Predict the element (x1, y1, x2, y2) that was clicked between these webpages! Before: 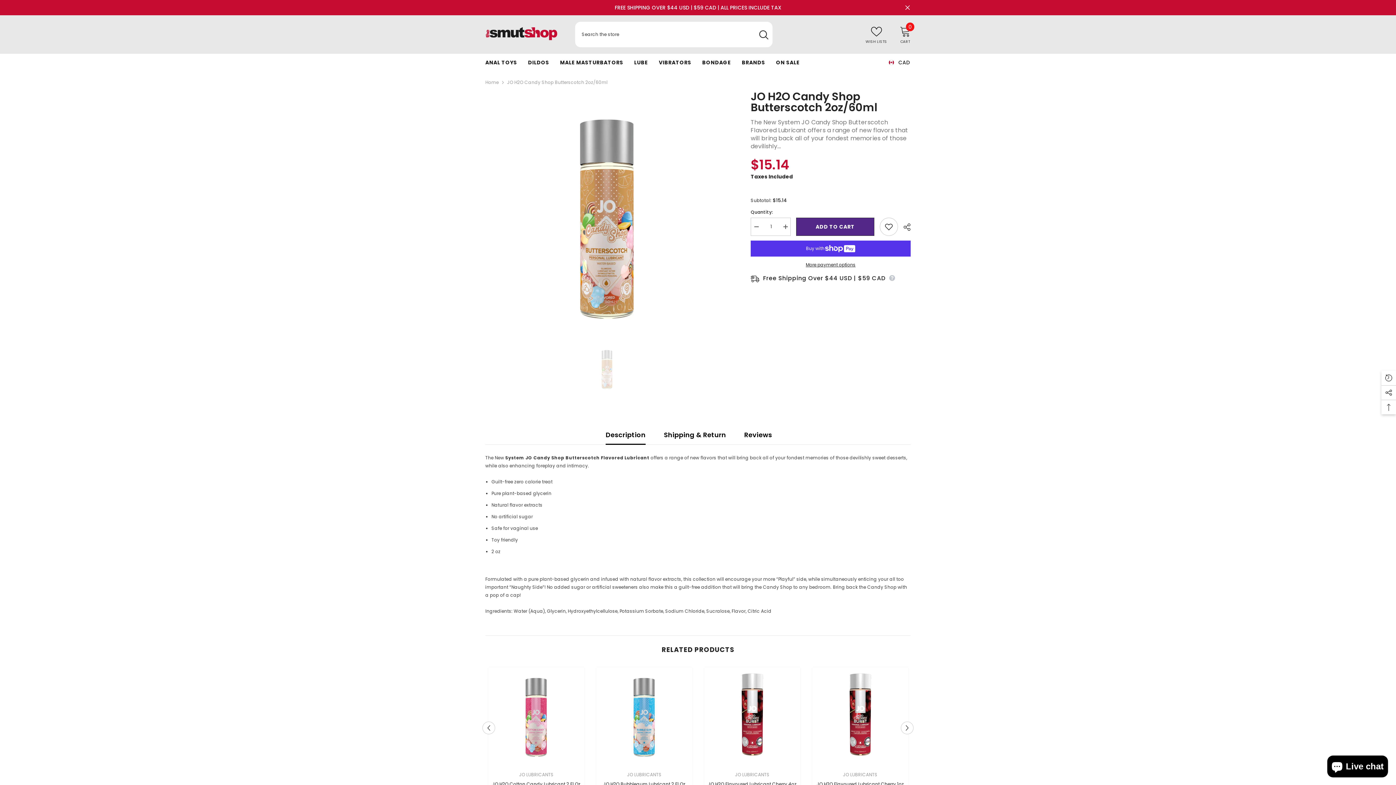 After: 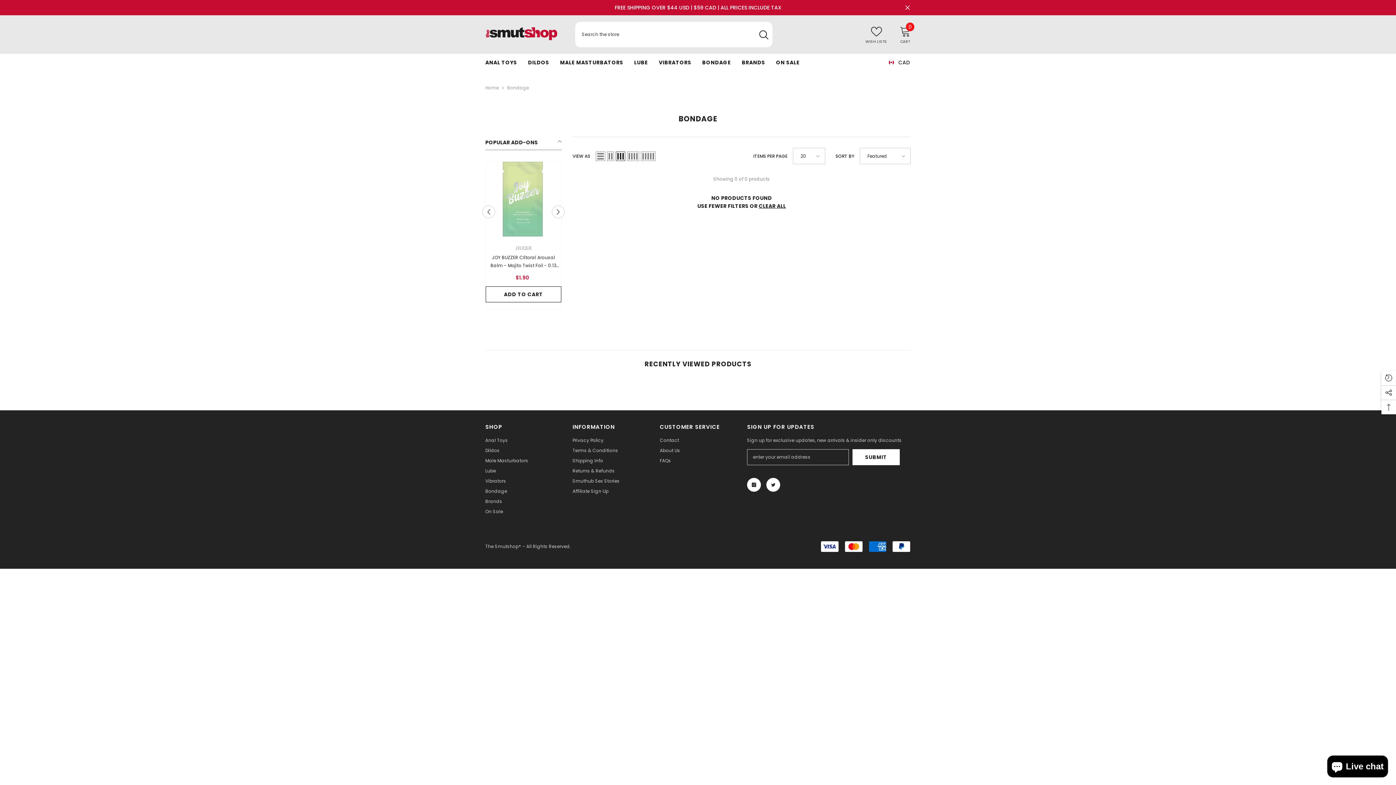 Action: bbox: (696, 53, 736, 71) label: BONDAGE